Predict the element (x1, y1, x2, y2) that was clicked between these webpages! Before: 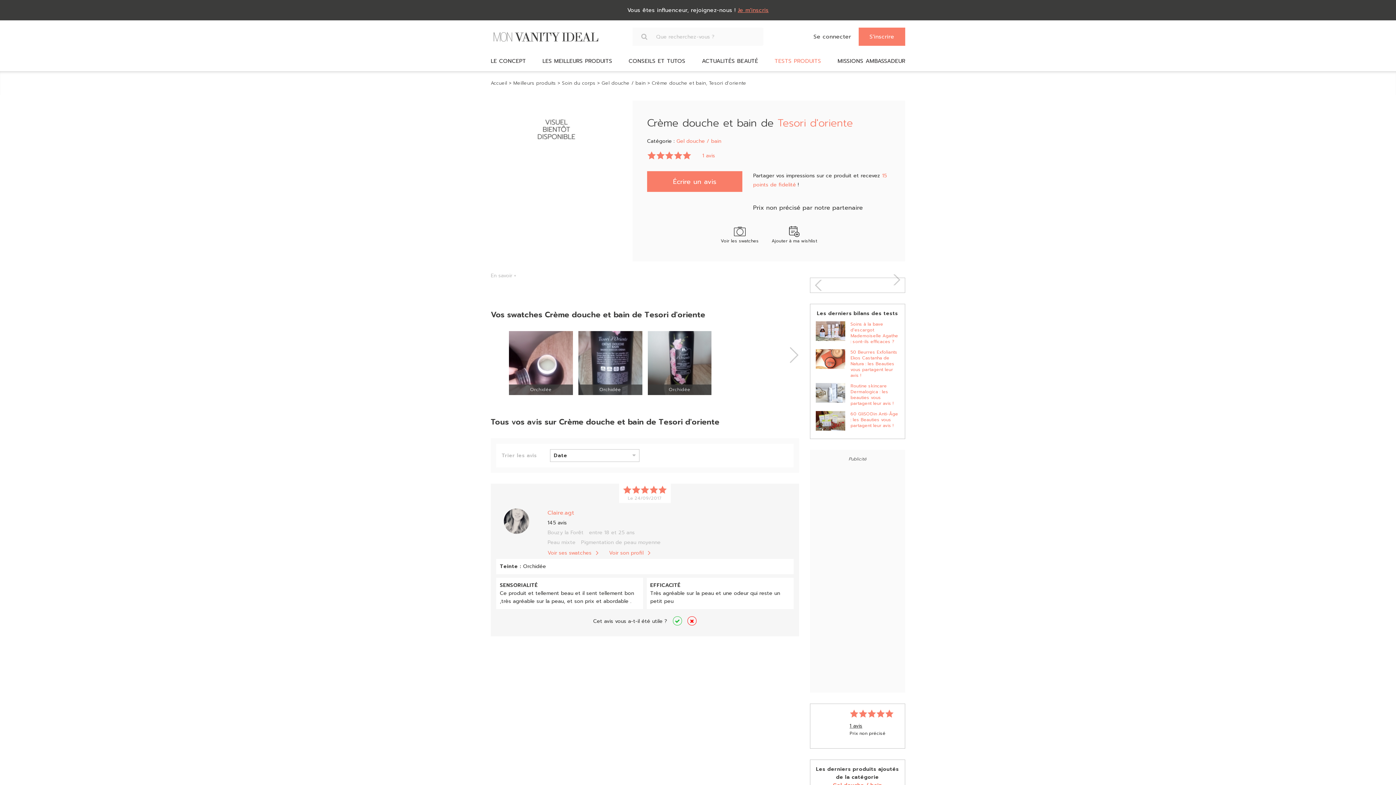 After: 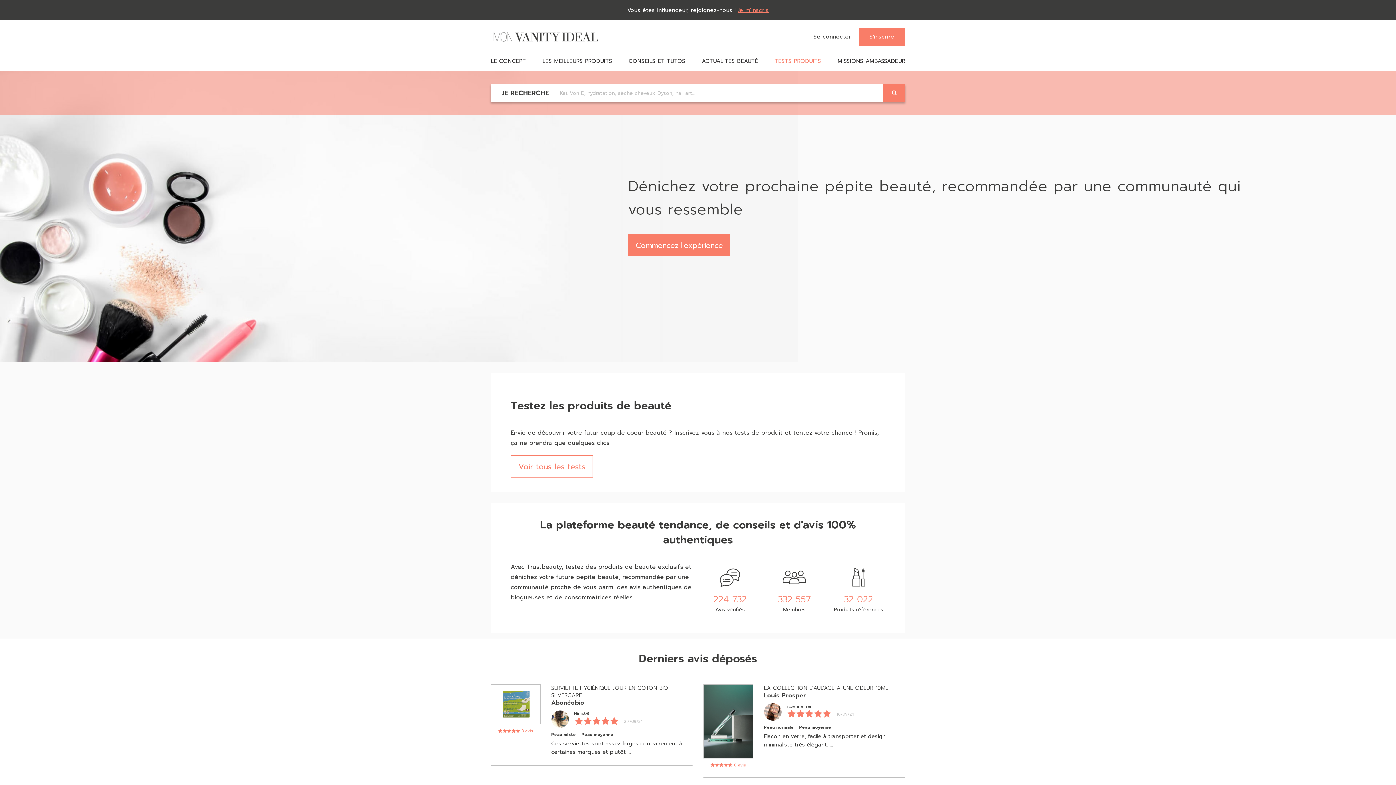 Action: bbox: (490, 27, 600, 45)